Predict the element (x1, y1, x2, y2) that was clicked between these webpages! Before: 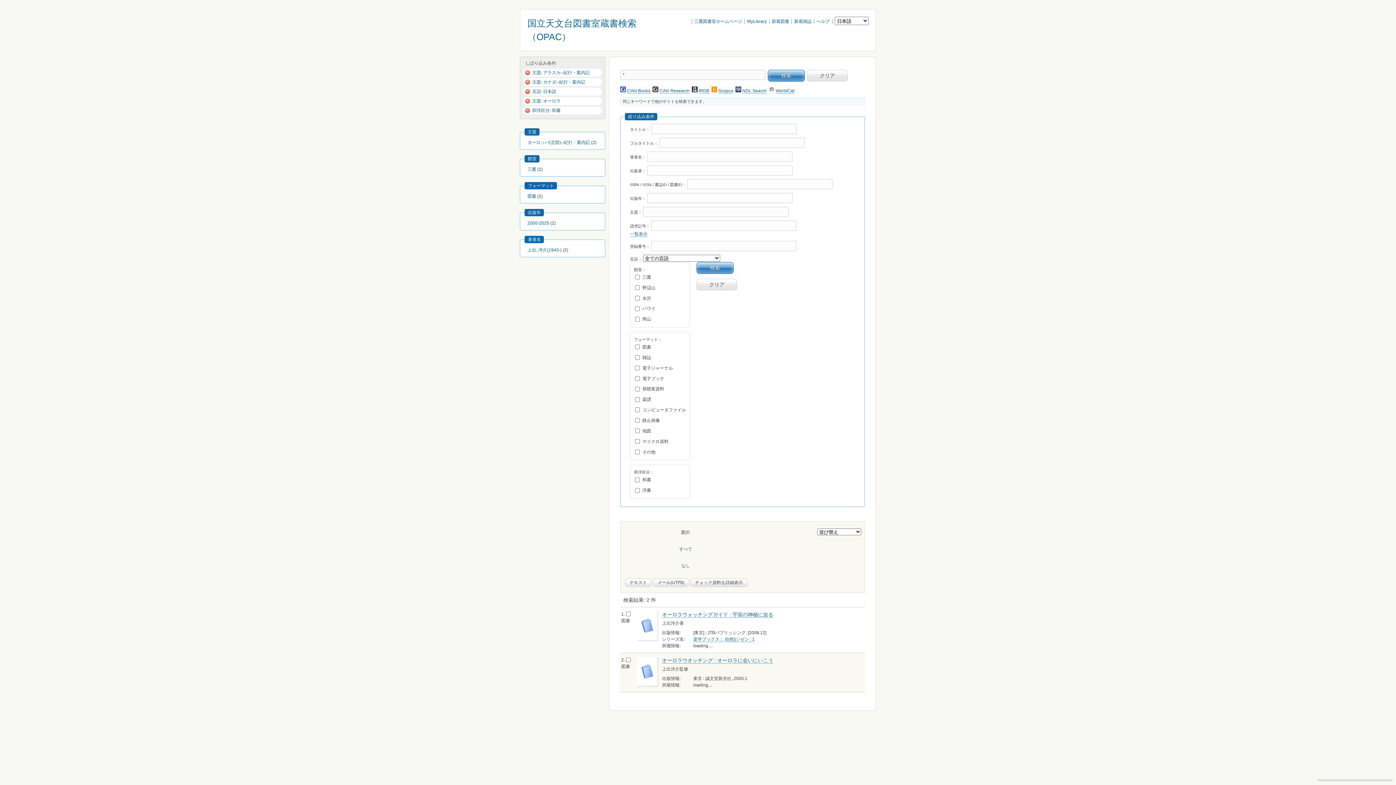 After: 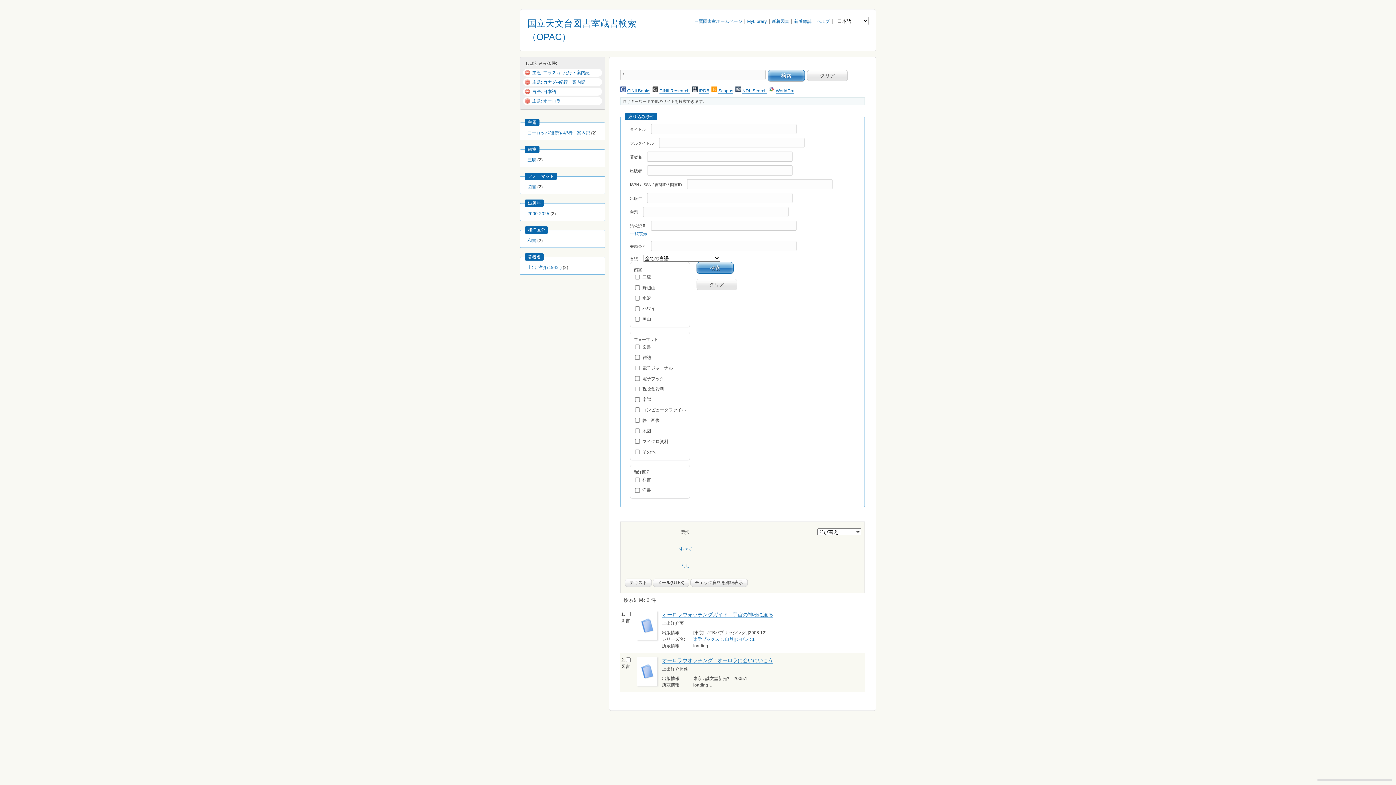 Action: label: 和洋区分: 和書 bbox: (532, 108, 560, 113)